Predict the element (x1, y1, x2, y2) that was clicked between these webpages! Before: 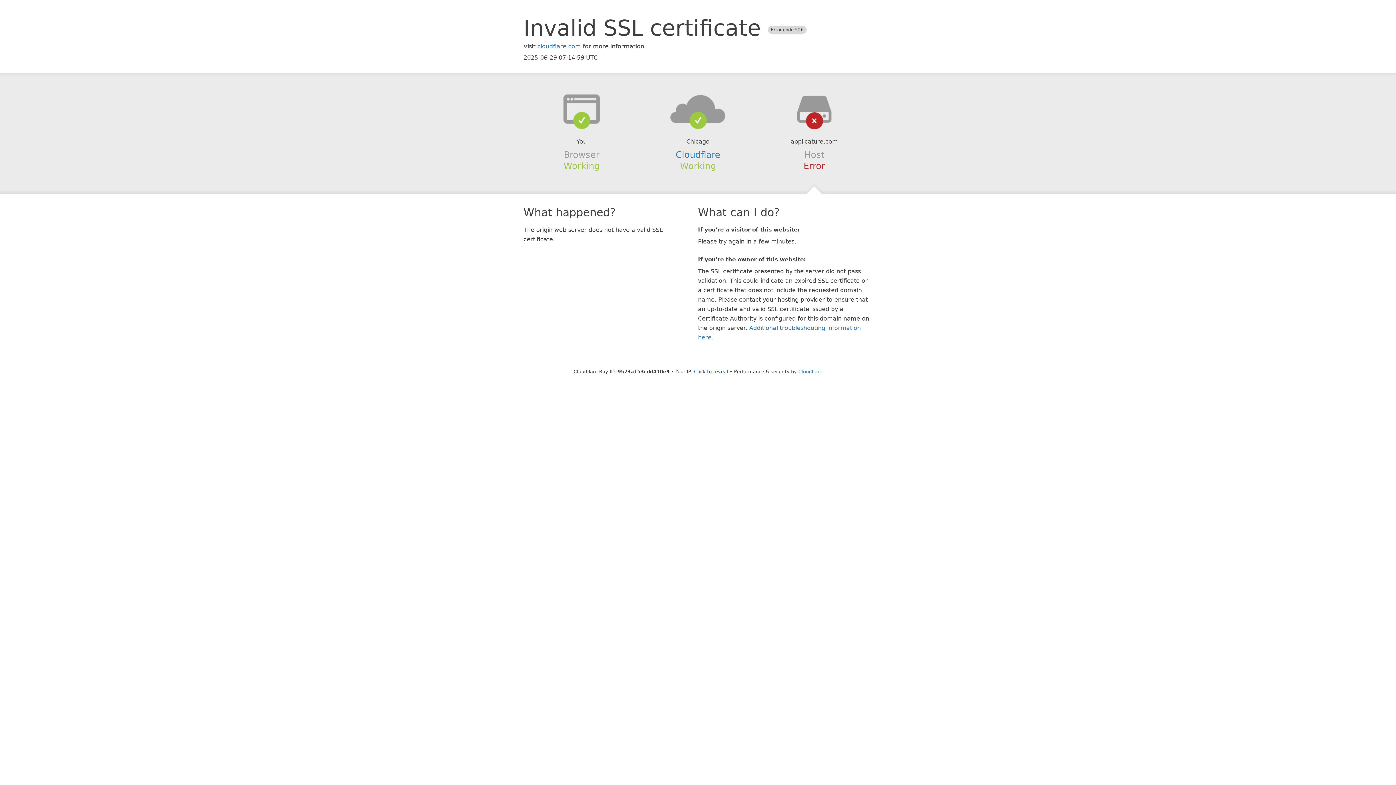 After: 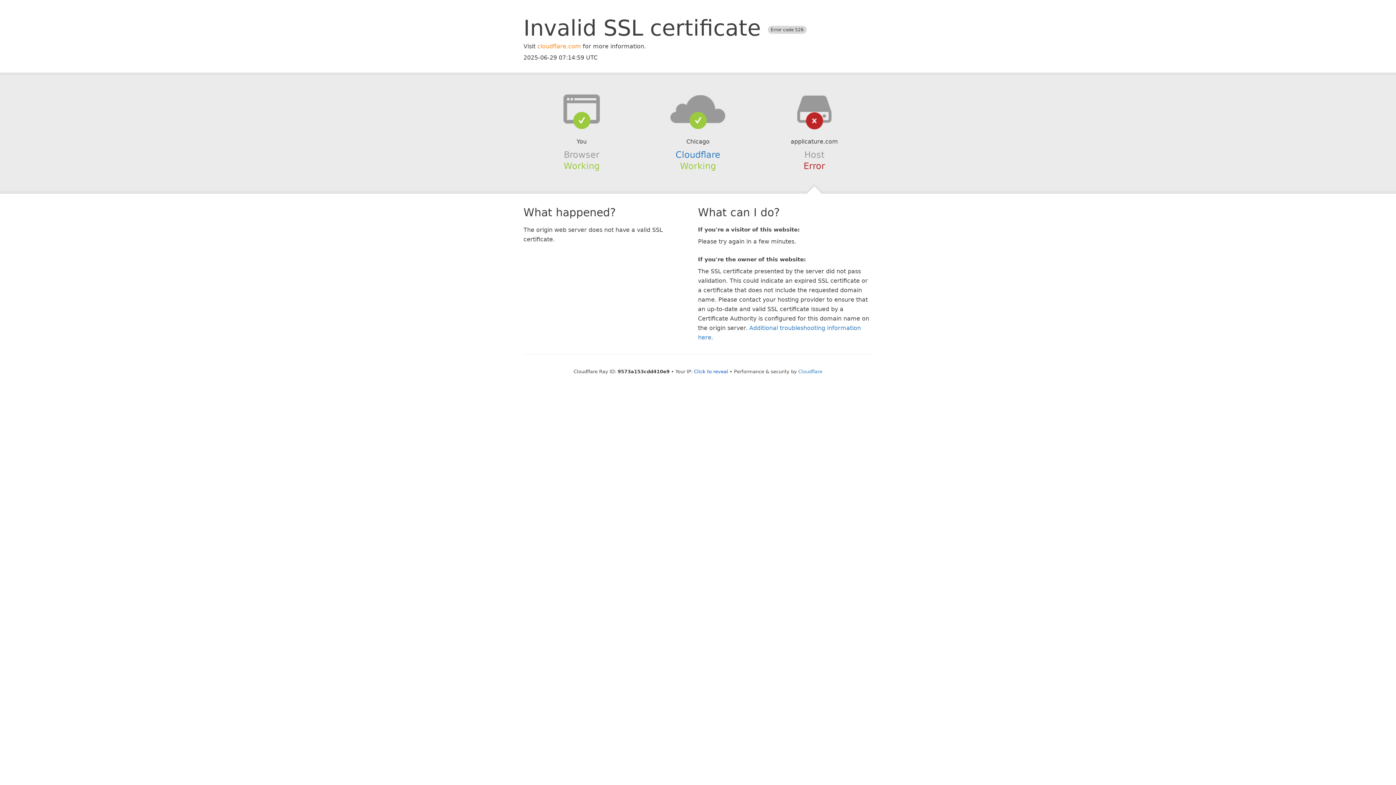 Action: label: cloudflare.com bbox: (537, 42, 581, 49)